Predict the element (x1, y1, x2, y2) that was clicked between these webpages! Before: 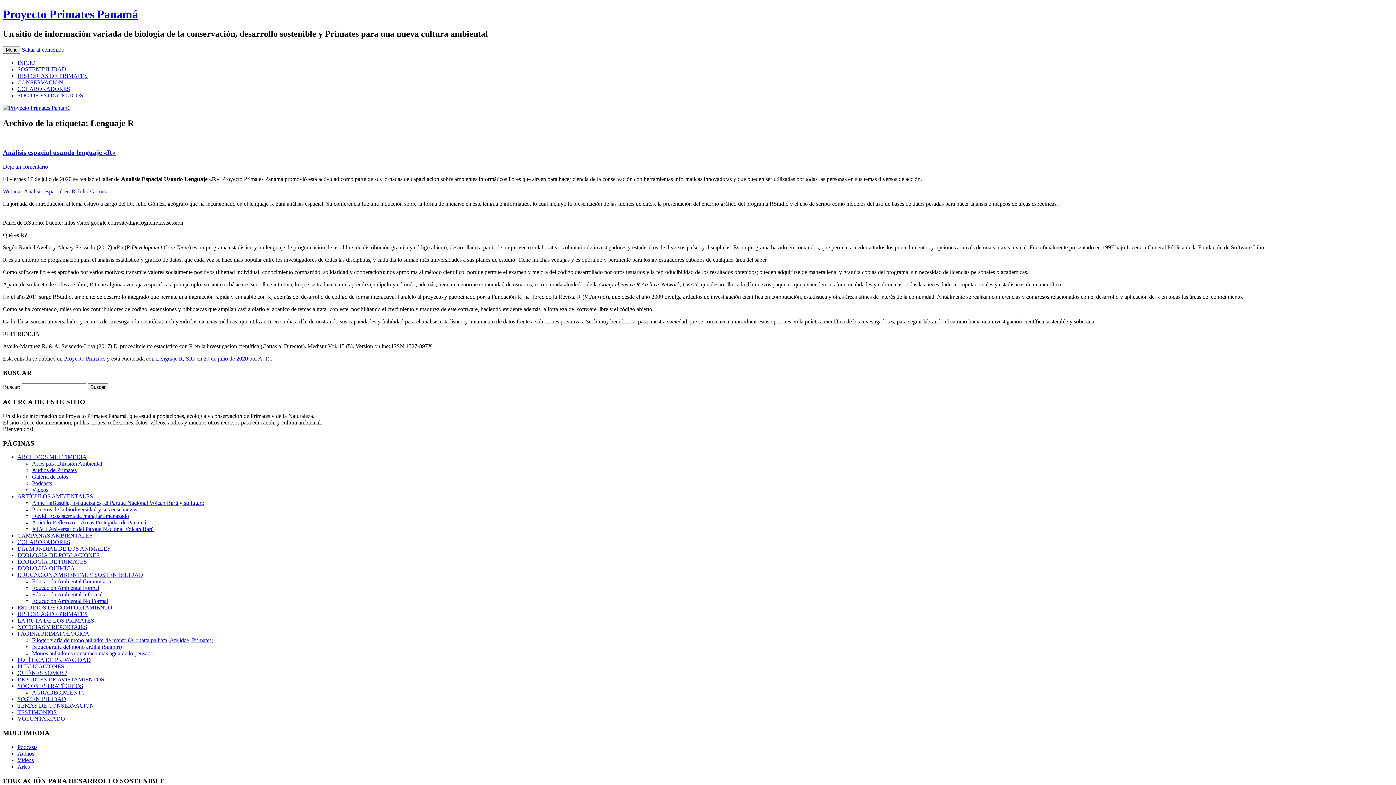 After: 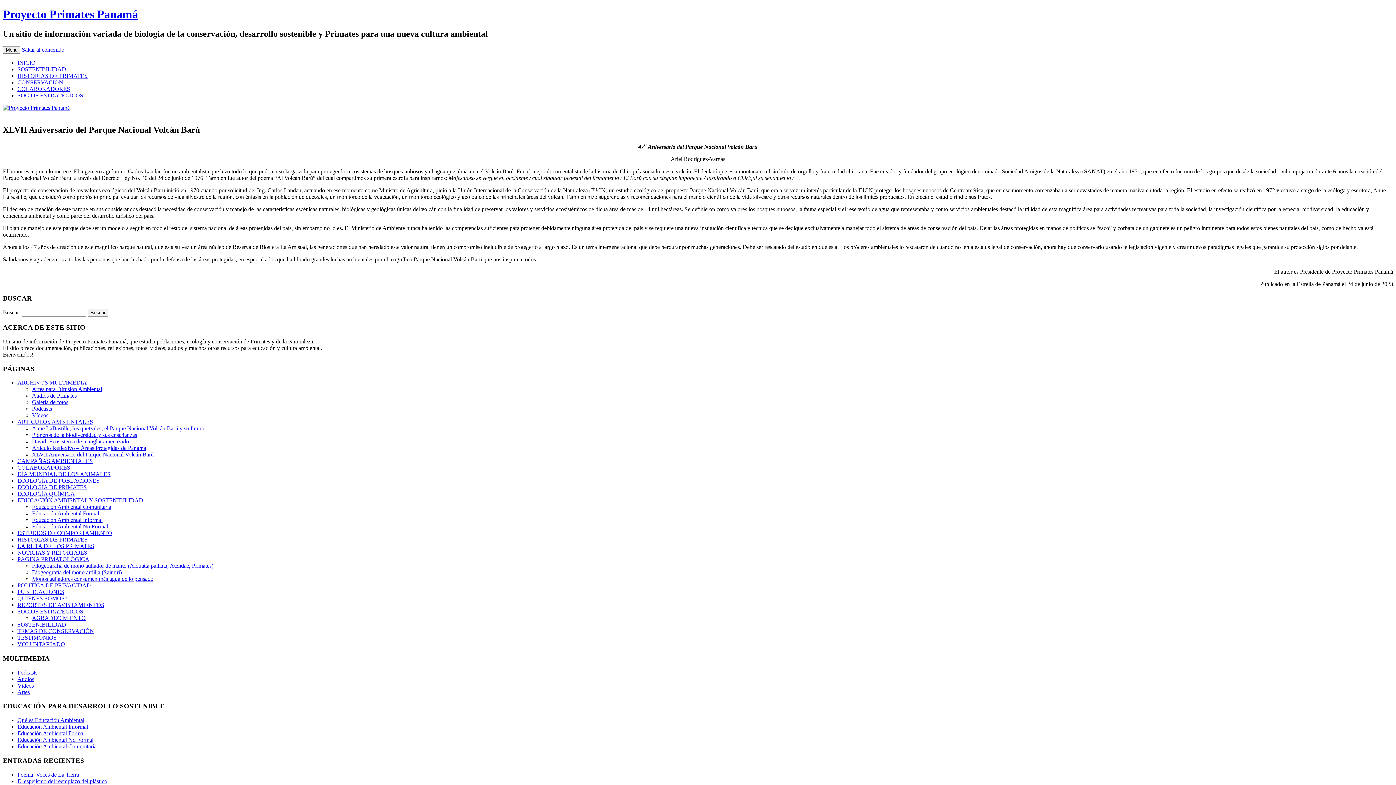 Action: label: XLVII Aniversario del Parque Nacional Volcán Barú bbox: (32, 526, 153, 532)